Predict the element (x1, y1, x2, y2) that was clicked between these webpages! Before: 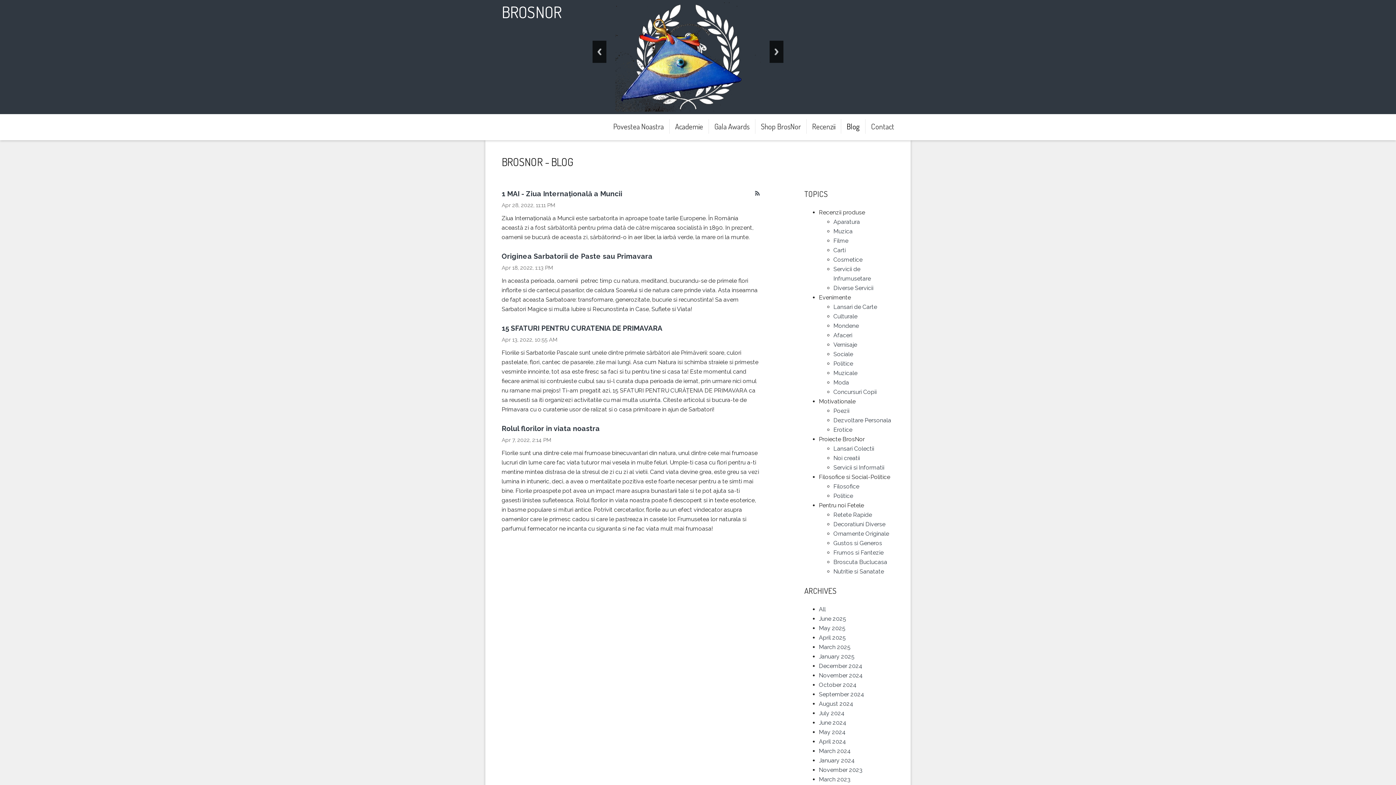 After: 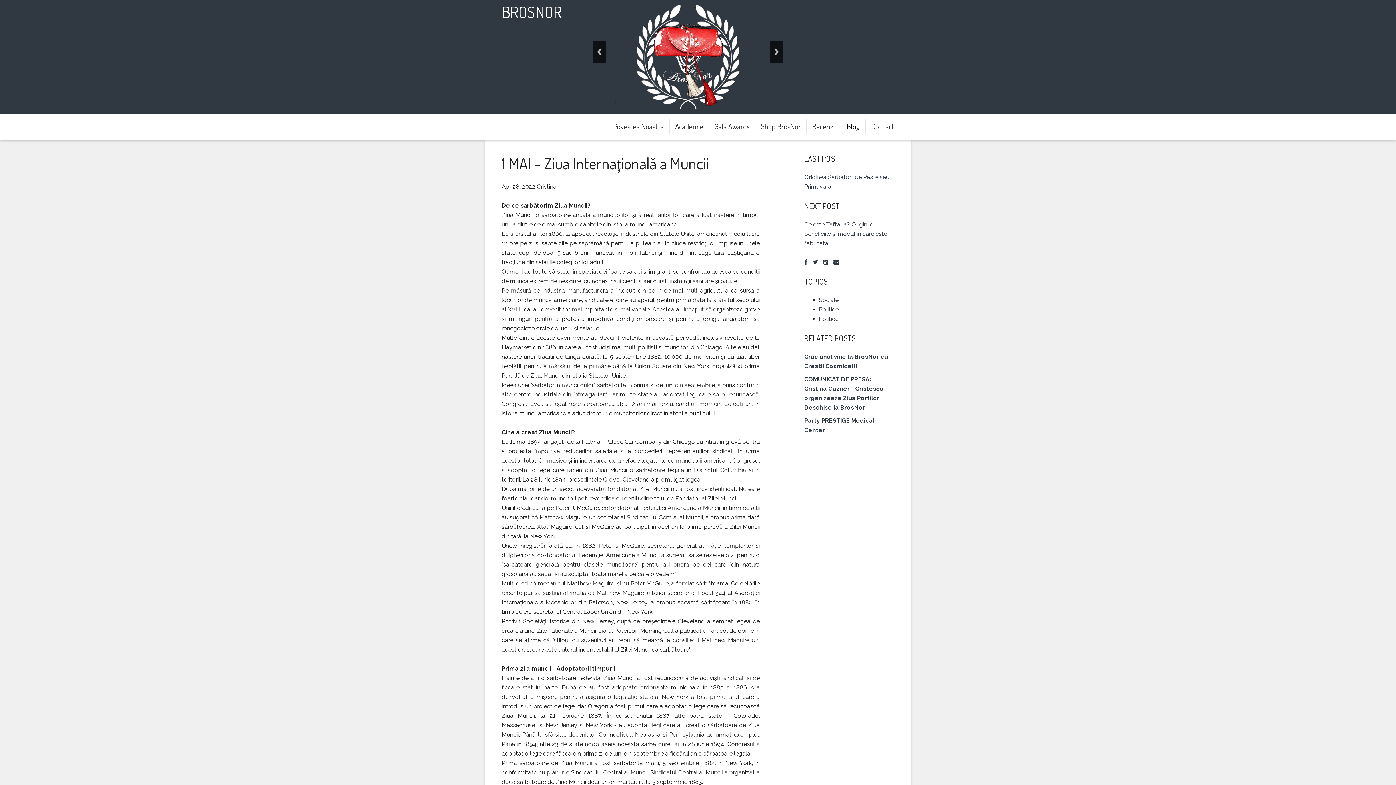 Action: bbox: (501, 189, 622, 197) label: 1 MAI - Ziua Internațională a Muncii